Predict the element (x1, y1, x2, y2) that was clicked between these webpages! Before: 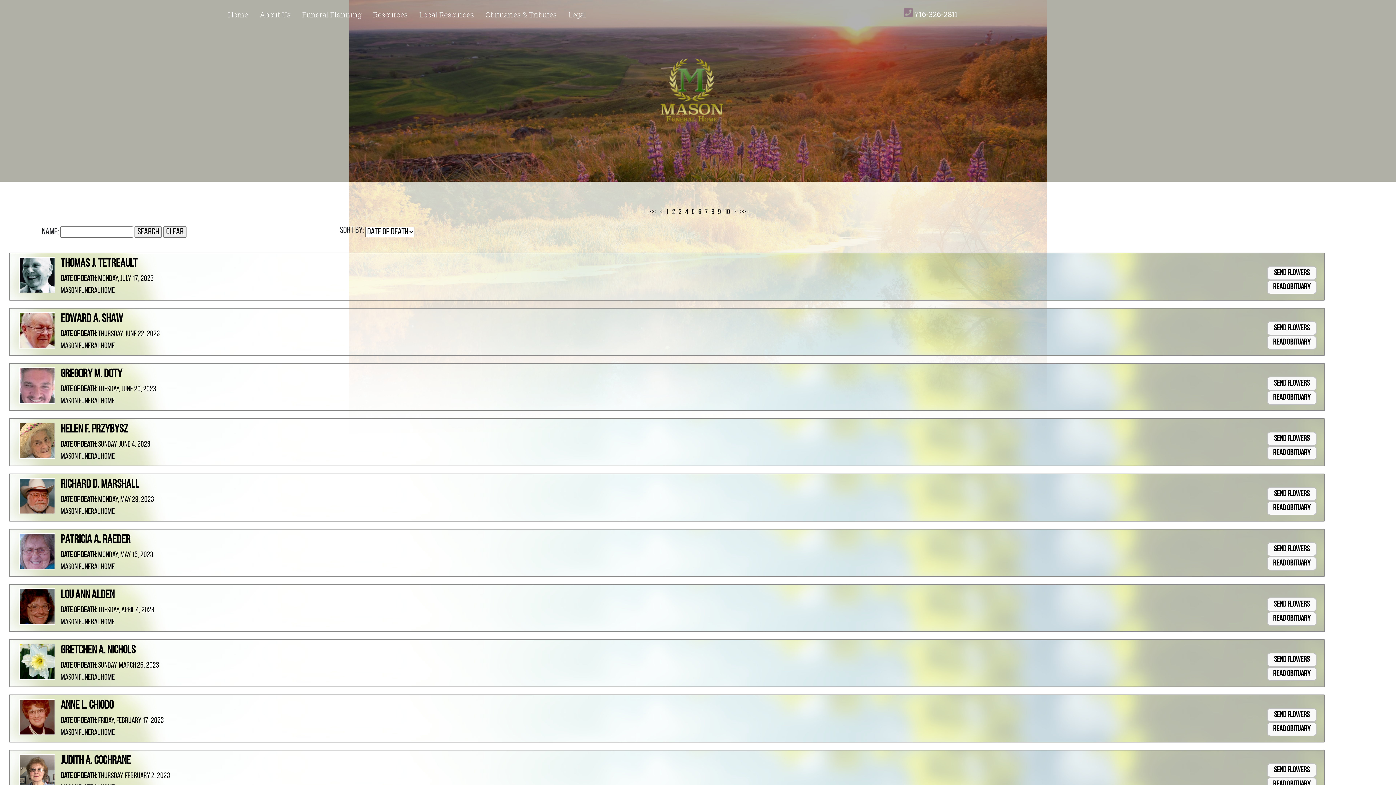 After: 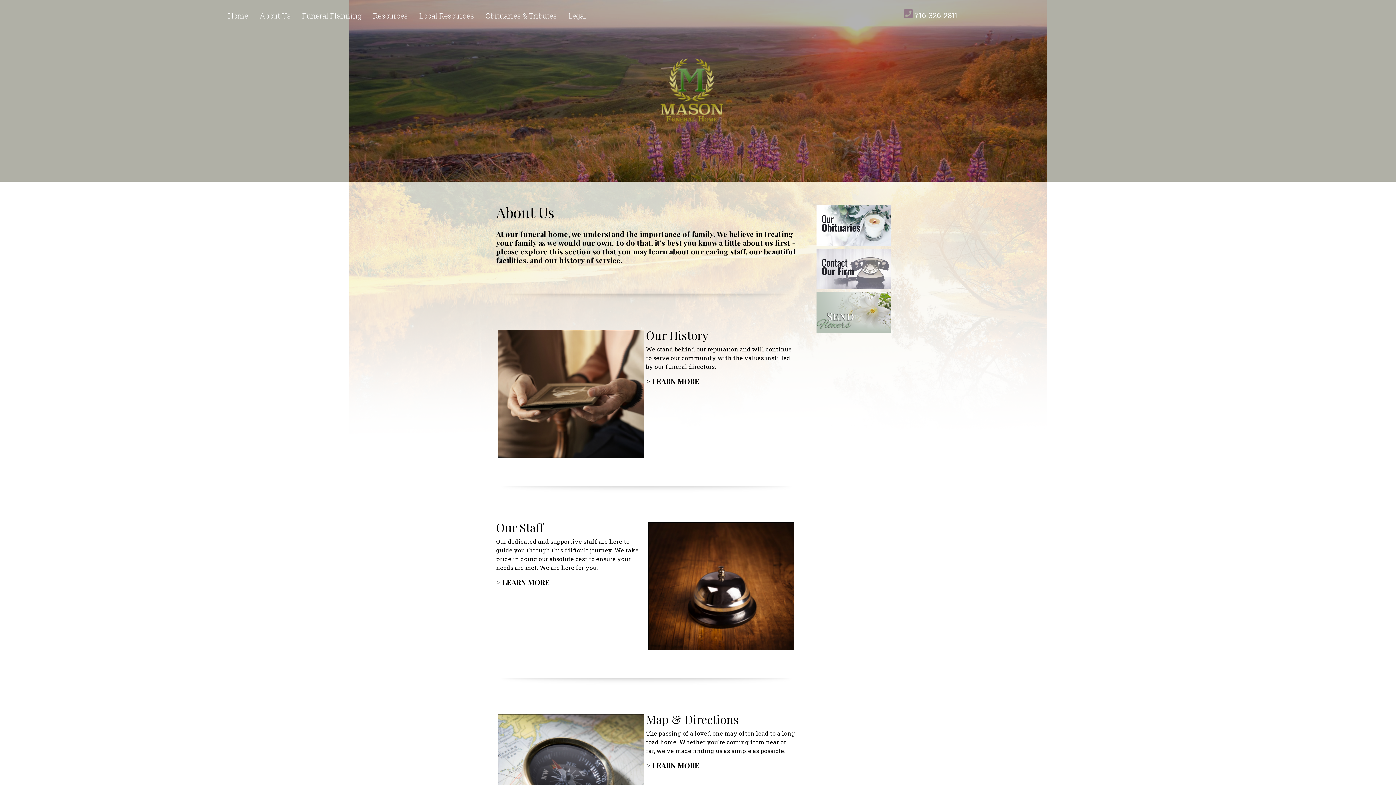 Action: bbox: (254, 5, 295, 23) label: About Us